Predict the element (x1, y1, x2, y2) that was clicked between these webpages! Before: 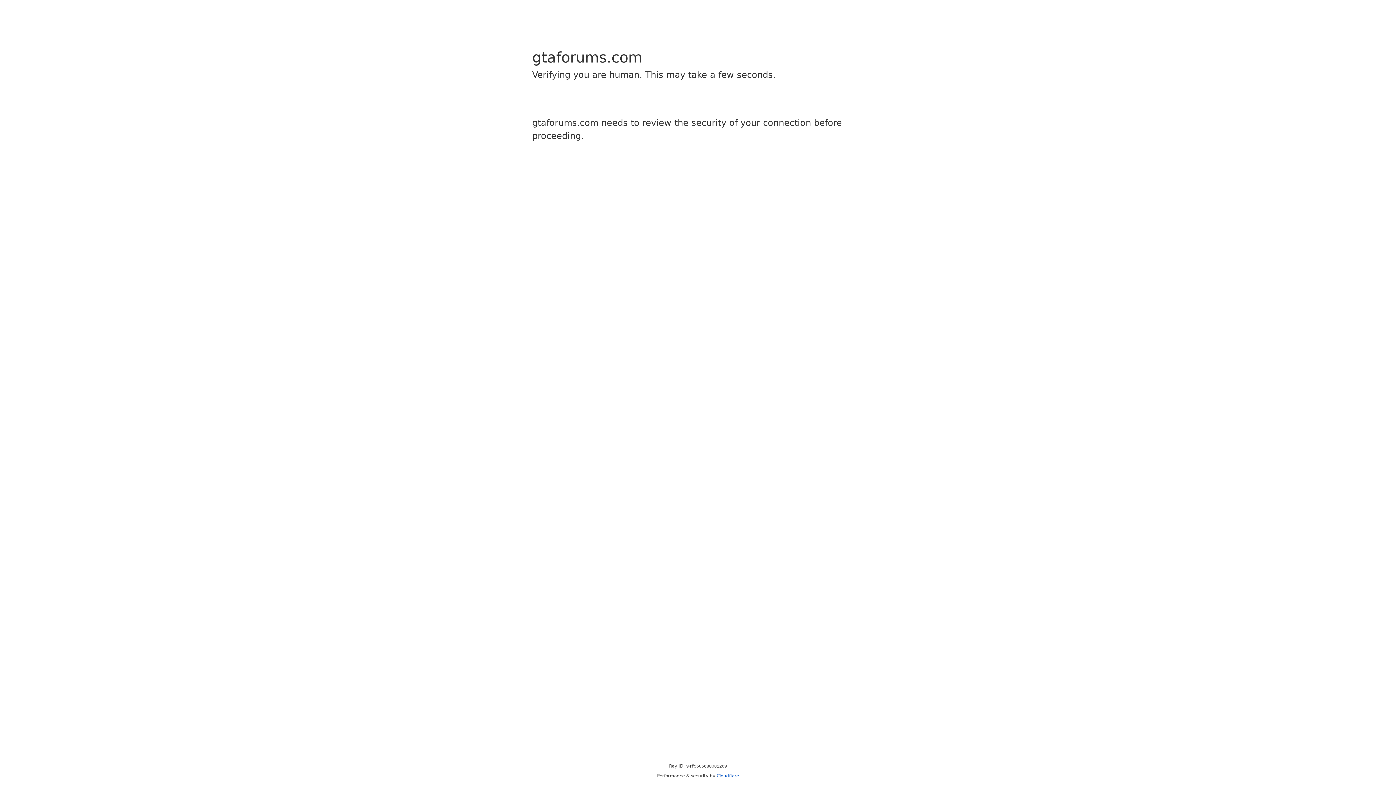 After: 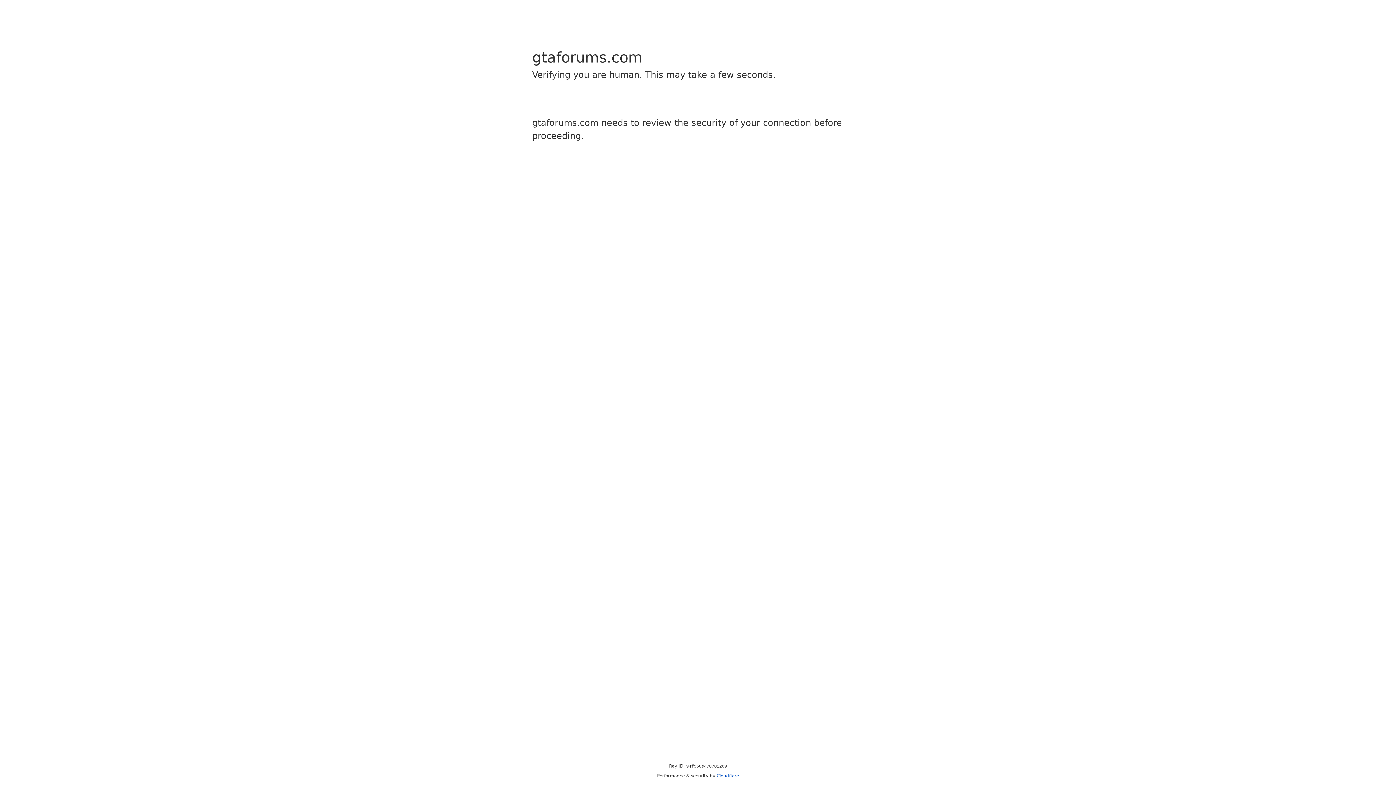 Action: label: Cloudflare bbox: (716, 773, 739, 778)